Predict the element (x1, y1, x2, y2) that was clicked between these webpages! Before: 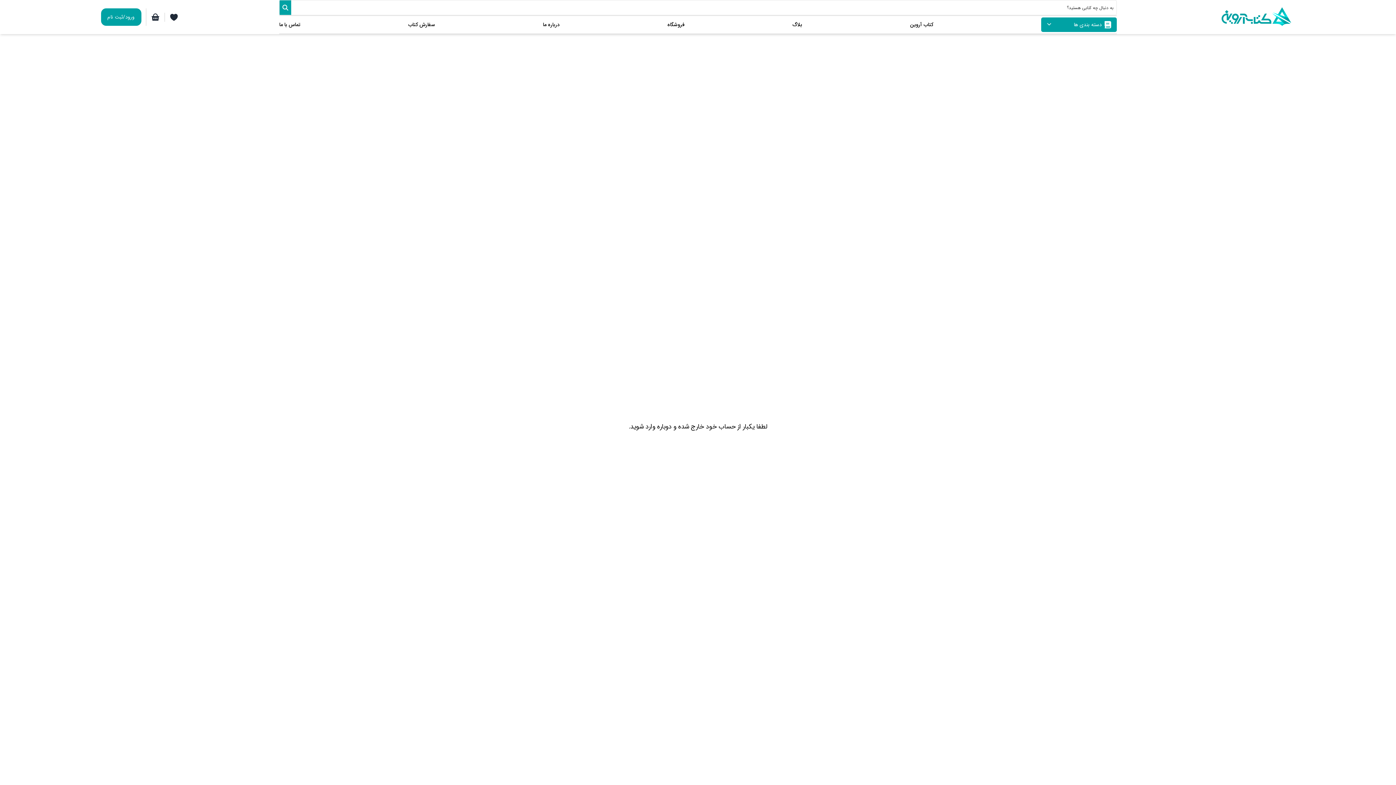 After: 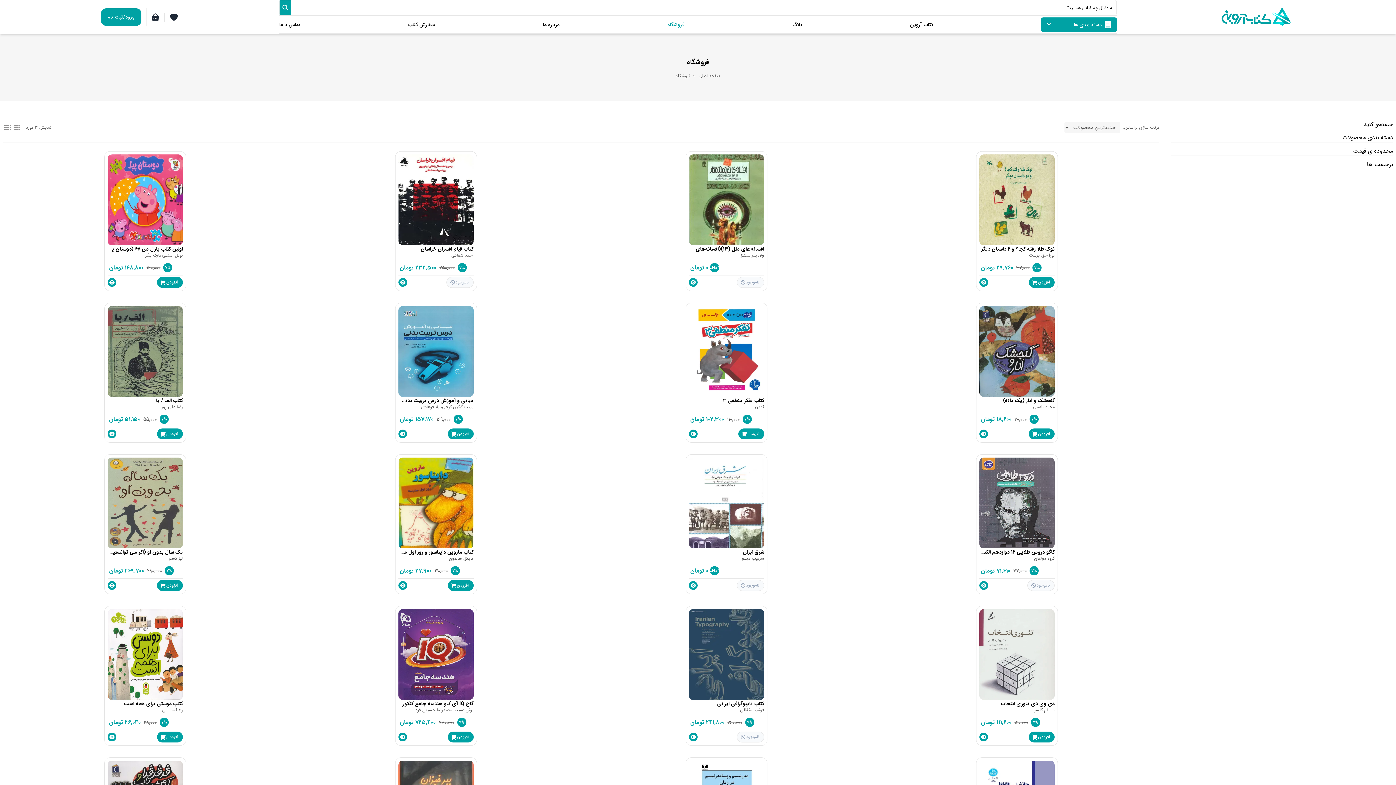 Action: label: فروشگاه bbox: (667, 20, 684, 28)